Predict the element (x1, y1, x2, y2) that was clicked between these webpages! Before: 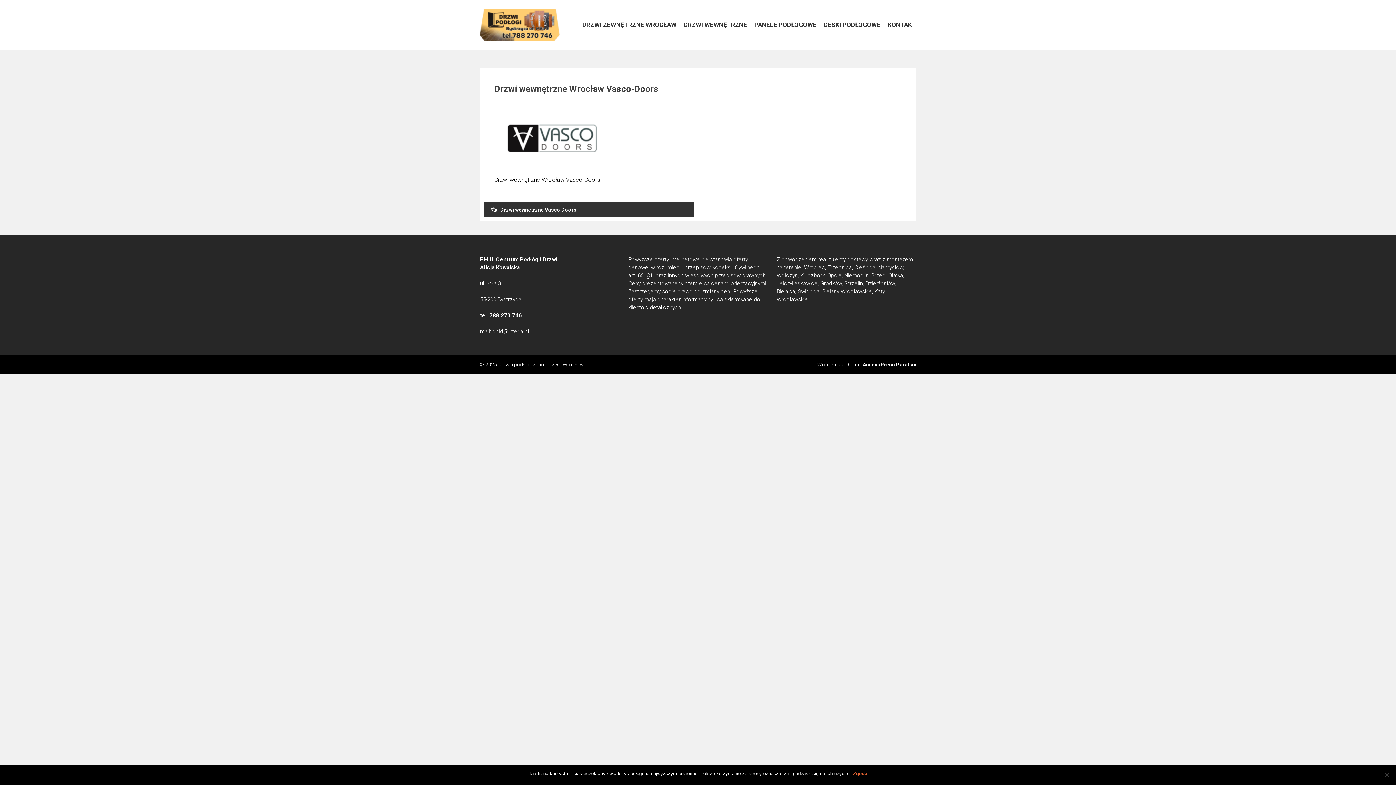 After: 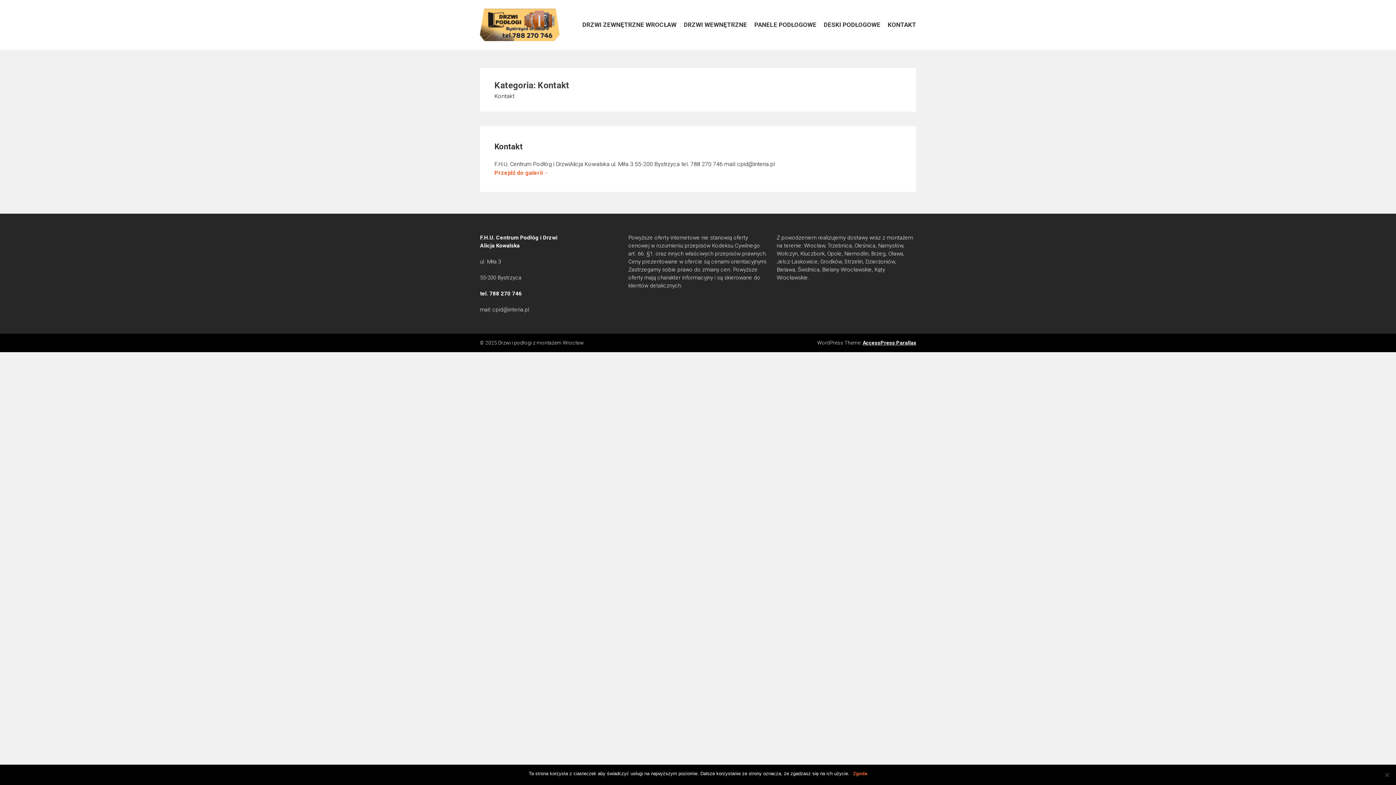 Action: label: KONTAKT bbox: (884, 18, 916, 31)